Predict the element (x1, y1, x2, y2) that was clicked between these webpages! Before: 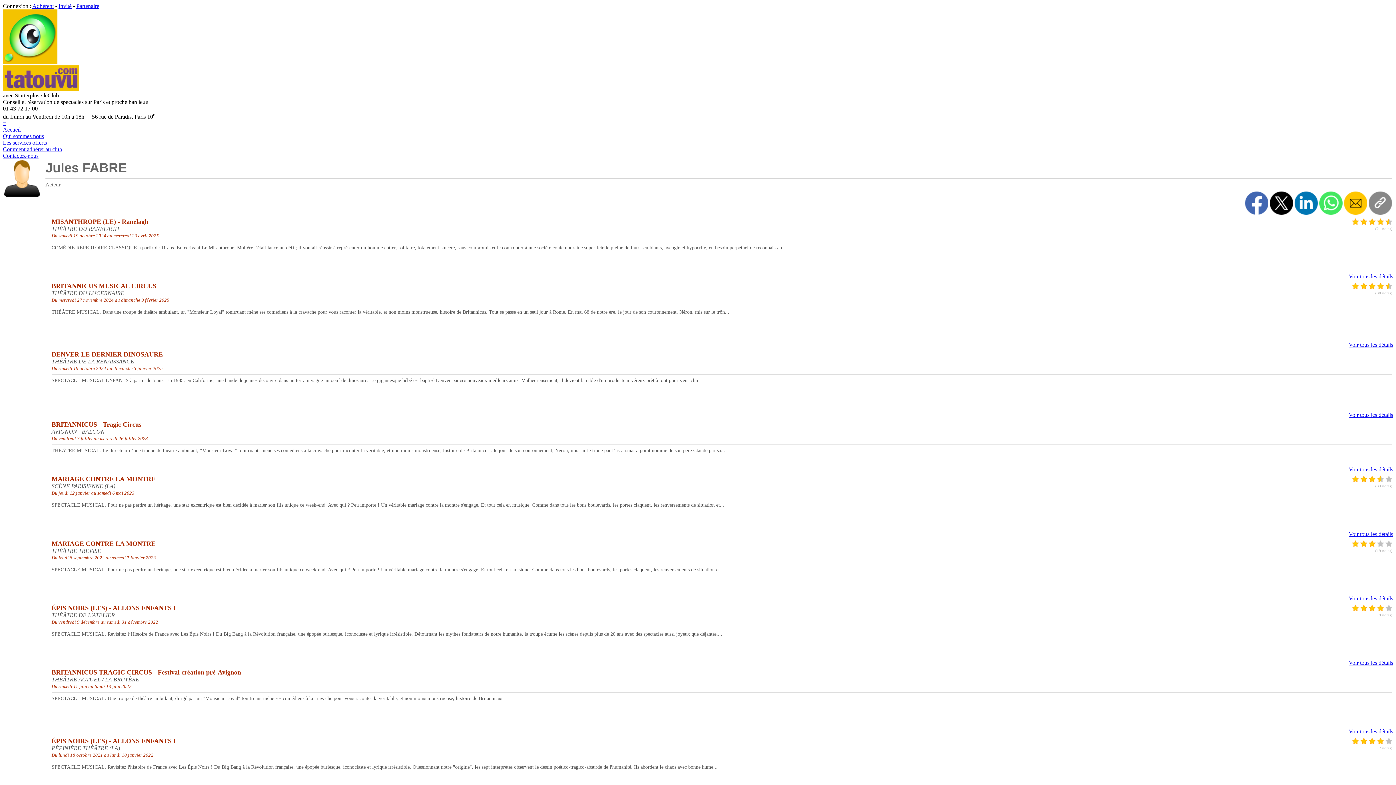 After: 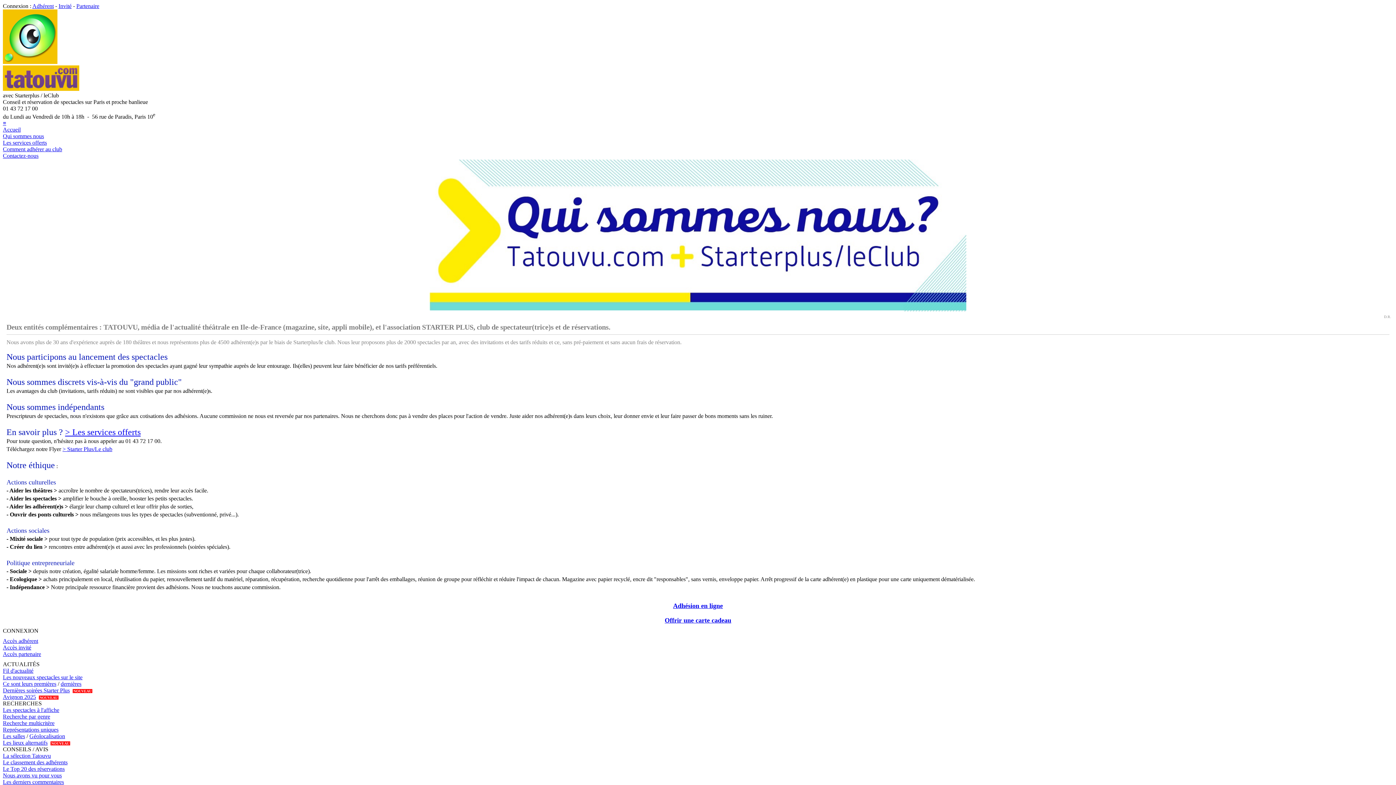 Action: bbox: (2, 133, 44, 139) label: Qui sommes nous